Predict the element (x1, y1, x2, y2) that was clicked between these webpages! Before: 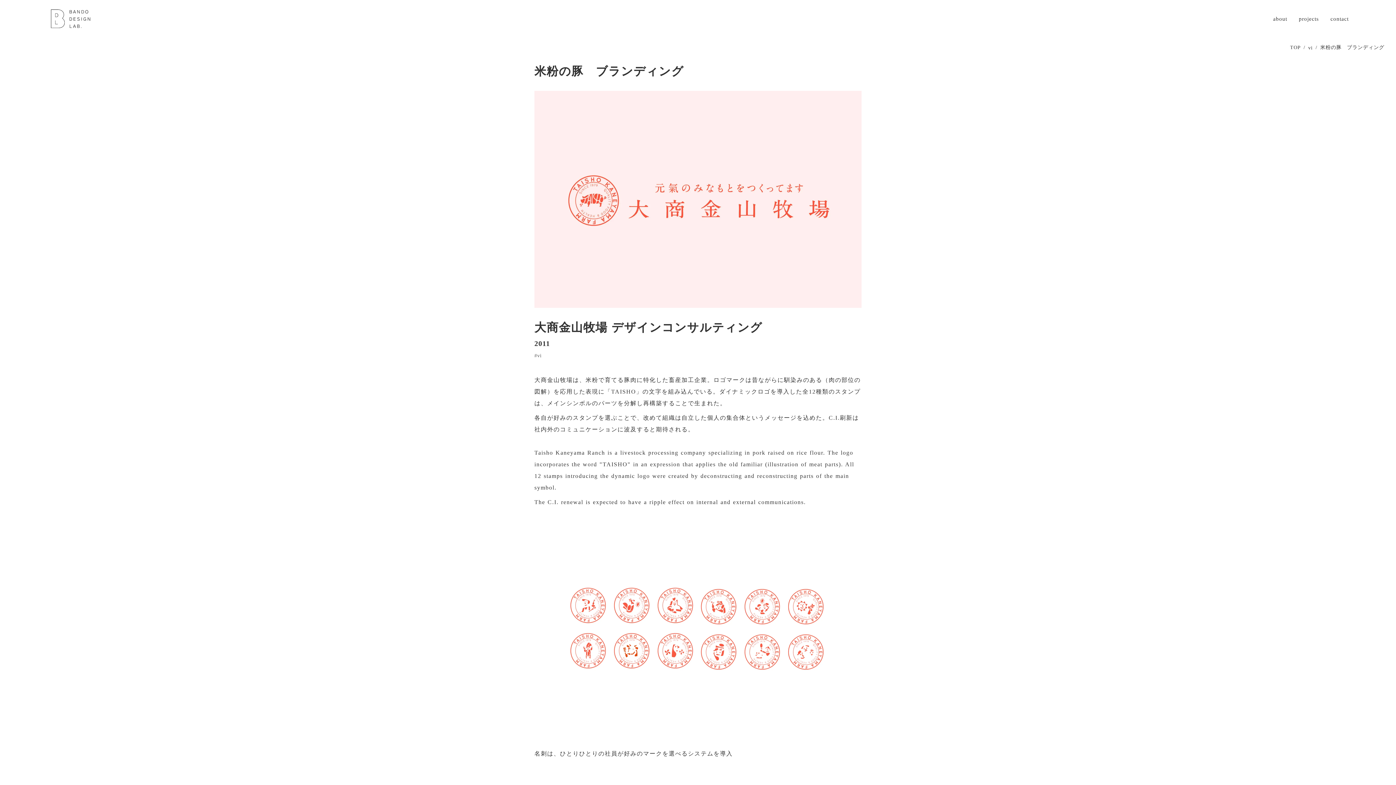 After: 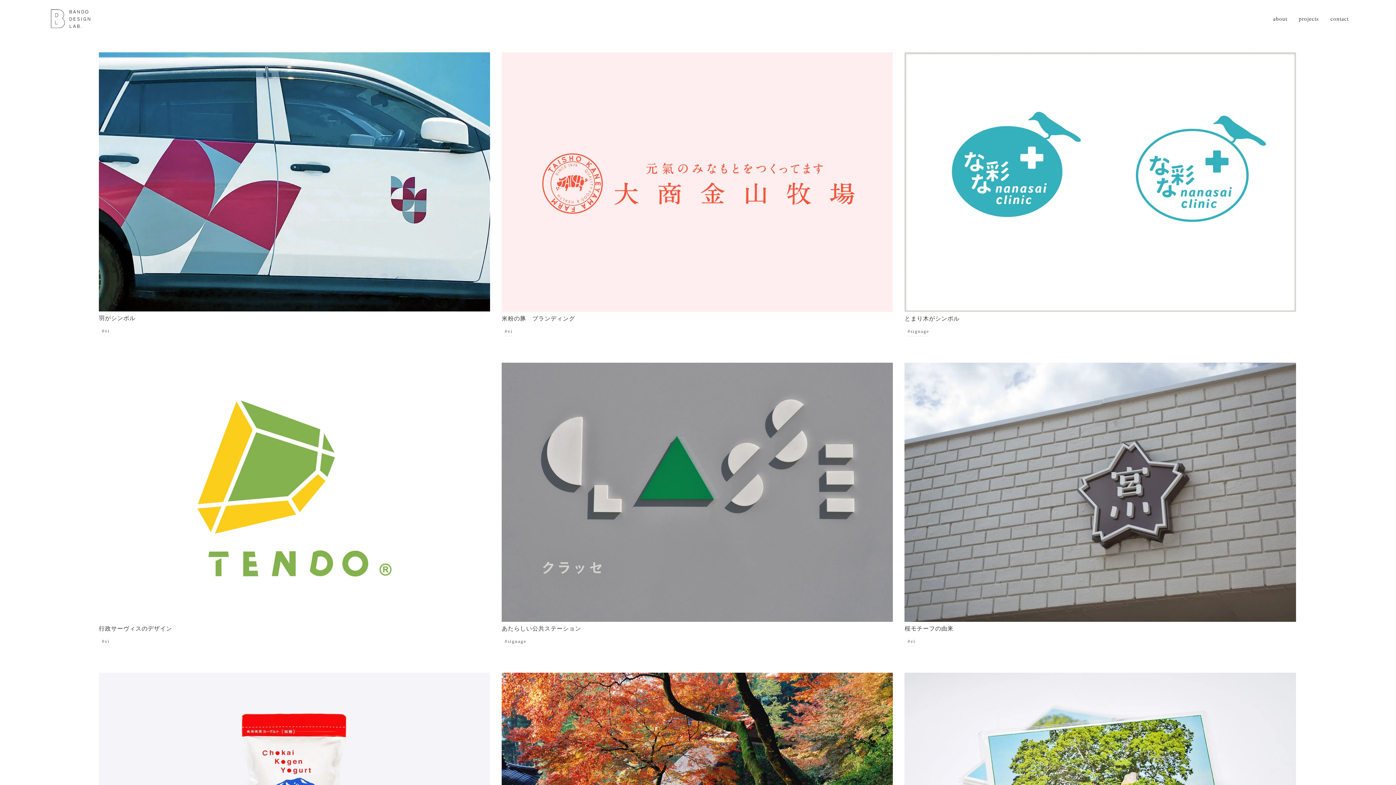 Action: bbox: (1290, 43, 1301, 51) label: TOP